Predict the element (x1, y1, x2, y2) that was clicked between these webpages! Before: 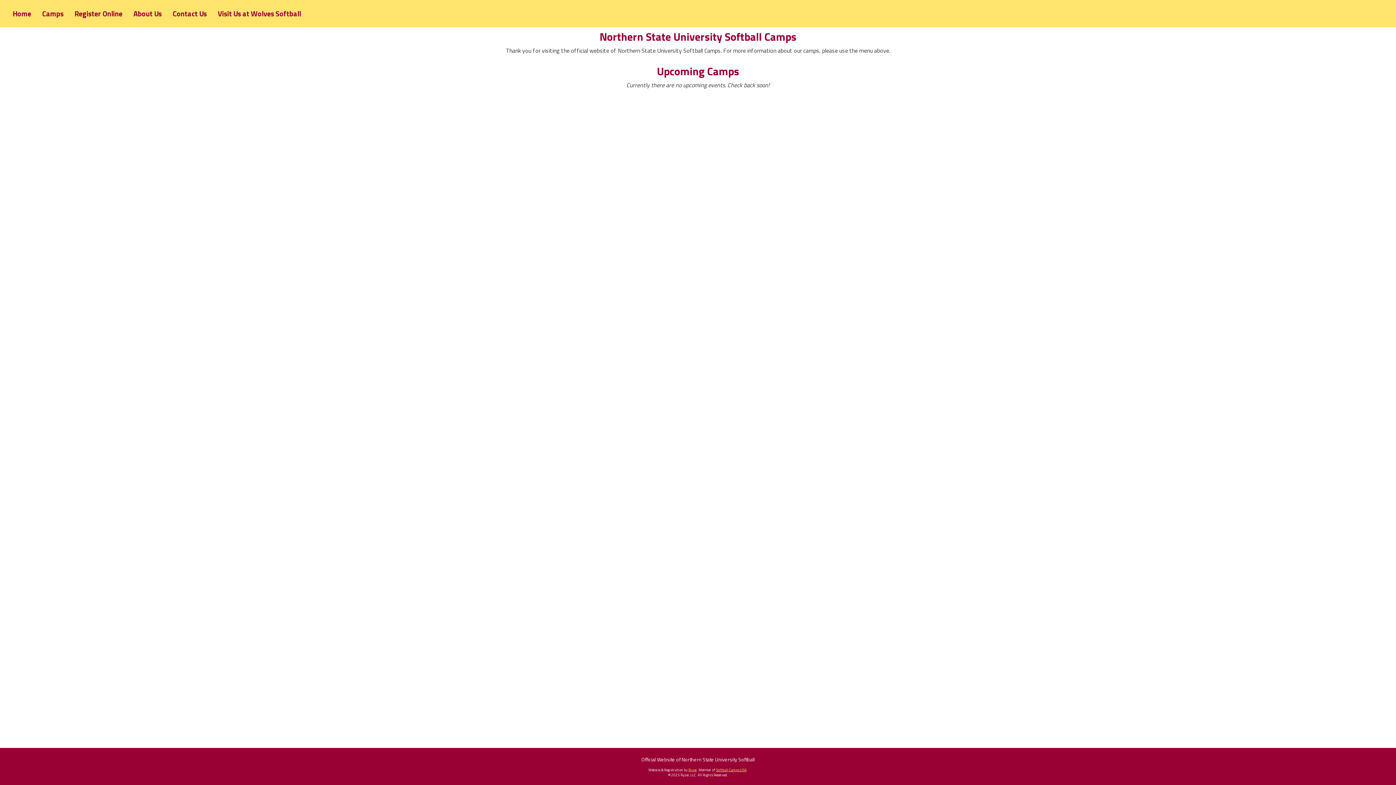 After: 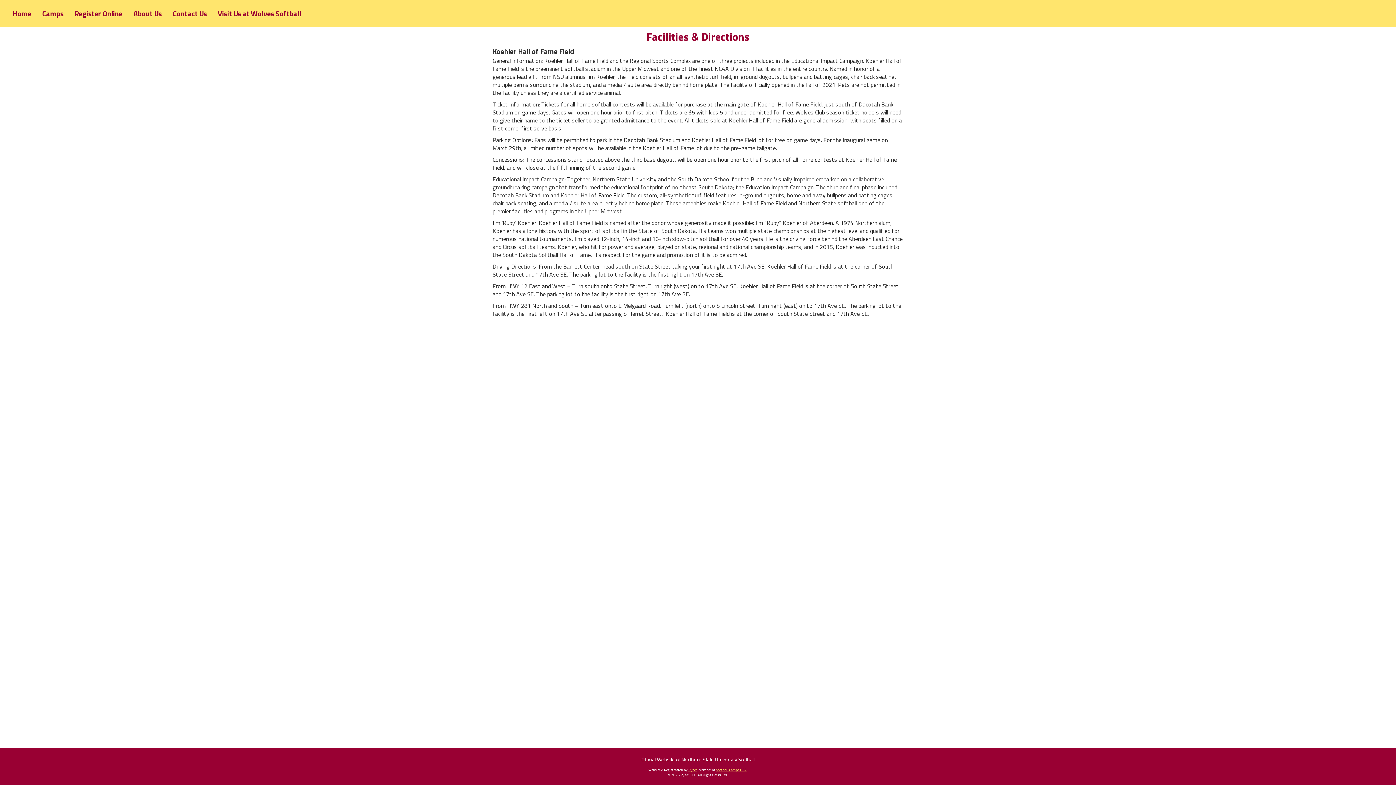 Action: bbox: (128, 0, 167, 27) label: Current Page Link